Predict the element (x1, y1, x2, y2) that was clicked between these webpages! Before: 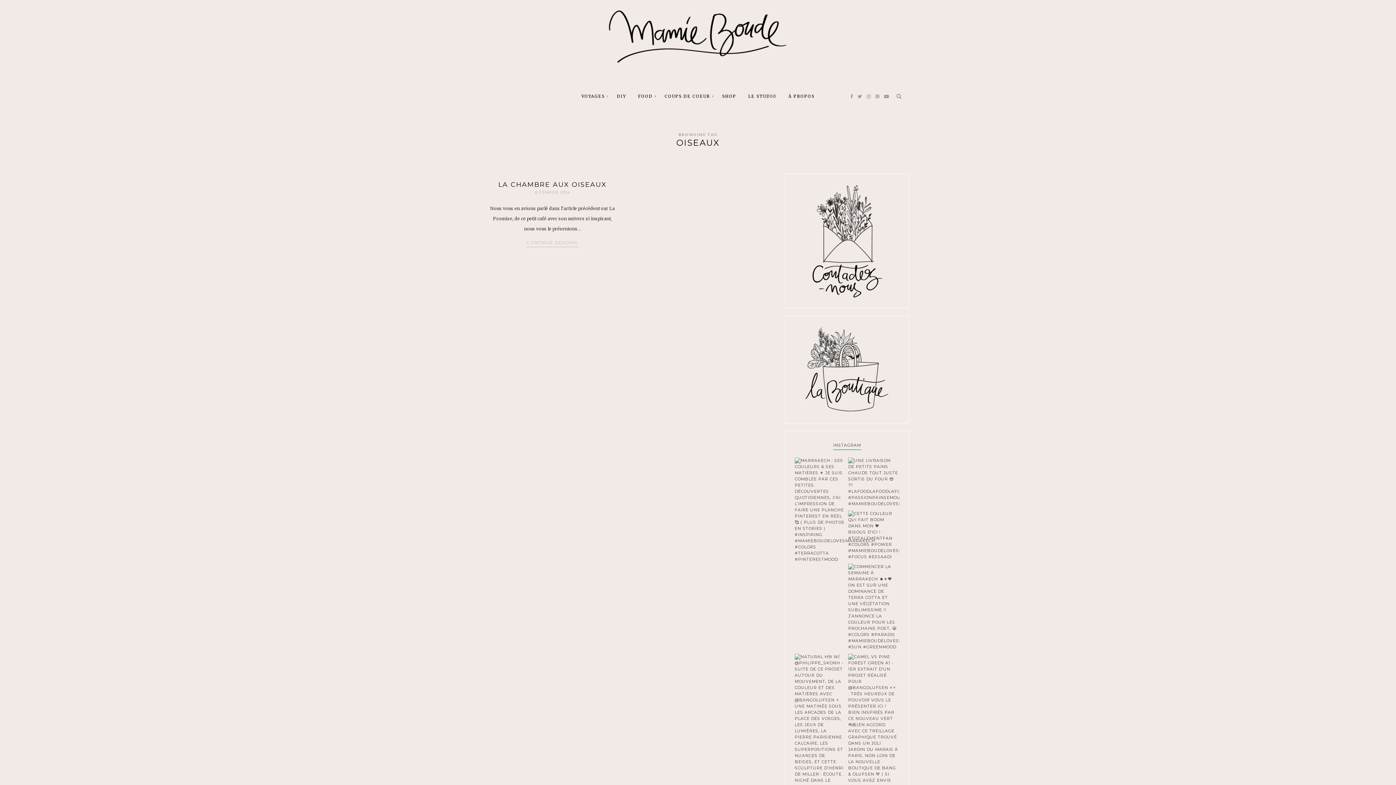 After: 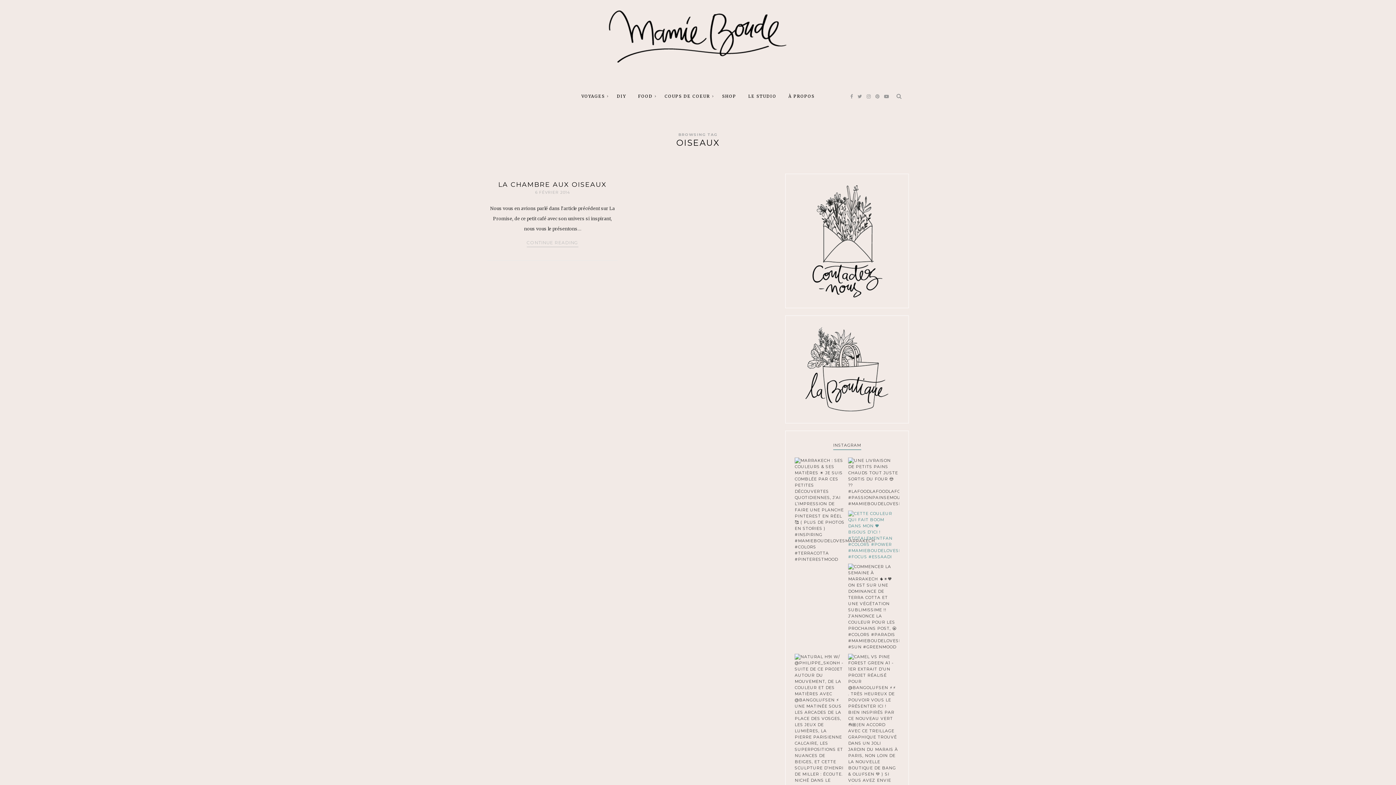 Action: bbox: (848, 529, 898, 540)